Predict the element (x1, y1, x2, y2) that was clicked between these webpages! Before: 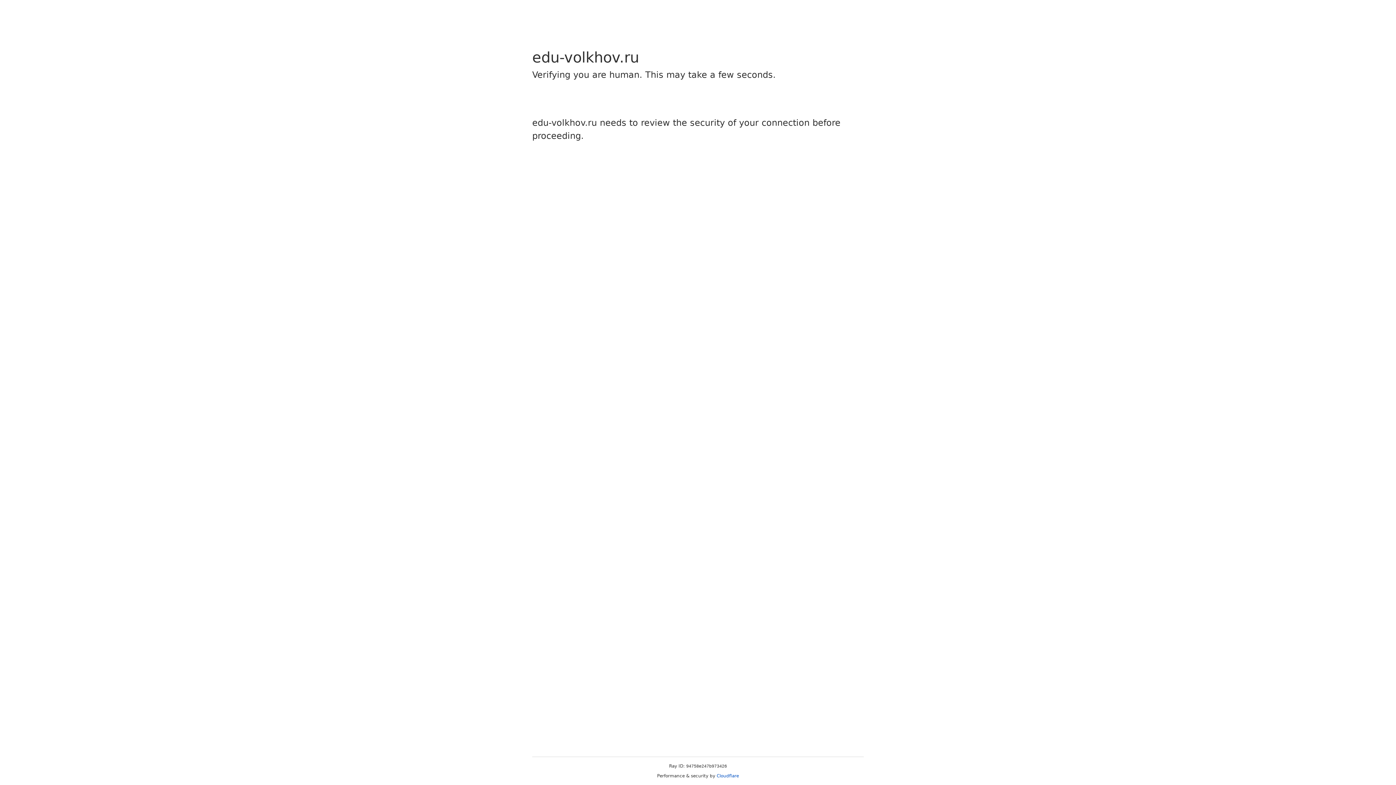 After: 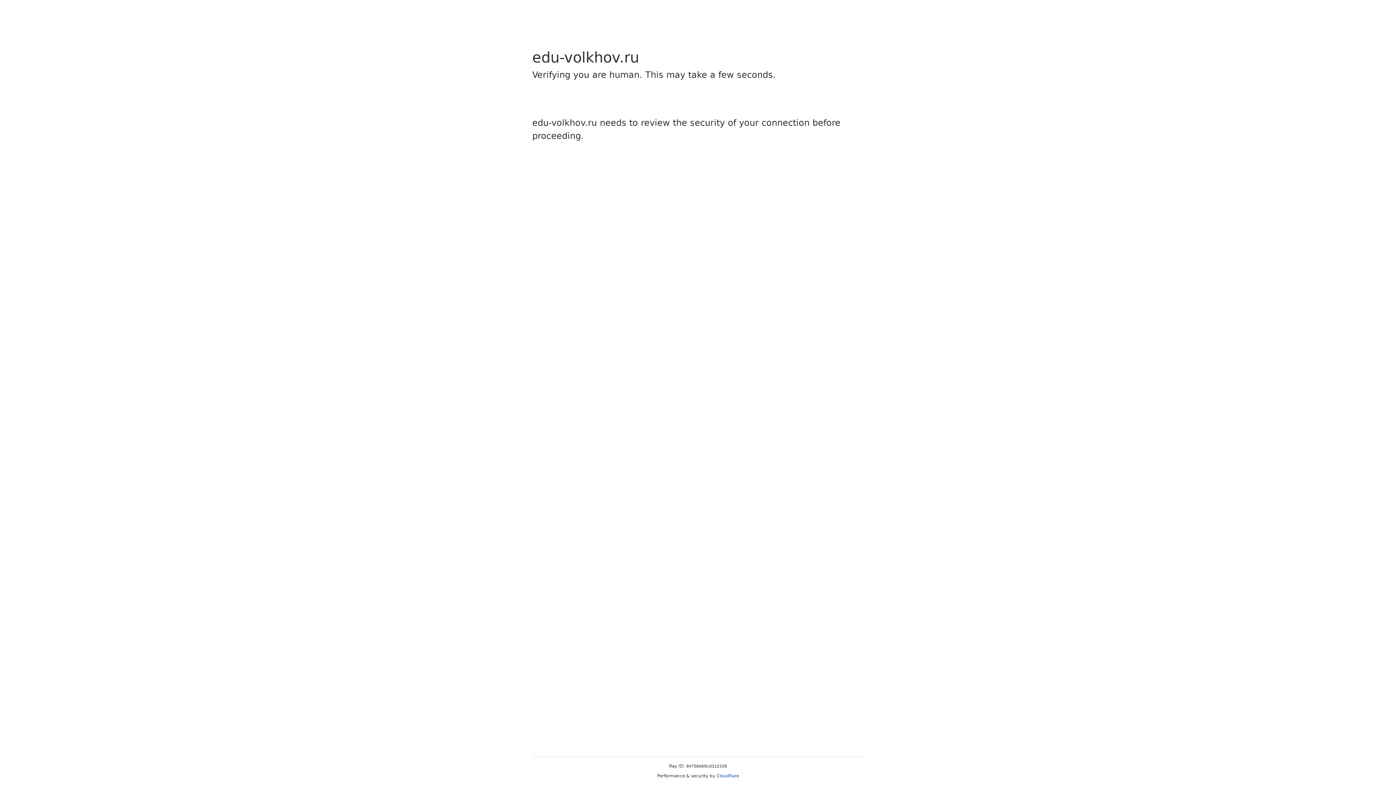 Action: bbox: (716, 773, 739, 778) label: Cloudflare